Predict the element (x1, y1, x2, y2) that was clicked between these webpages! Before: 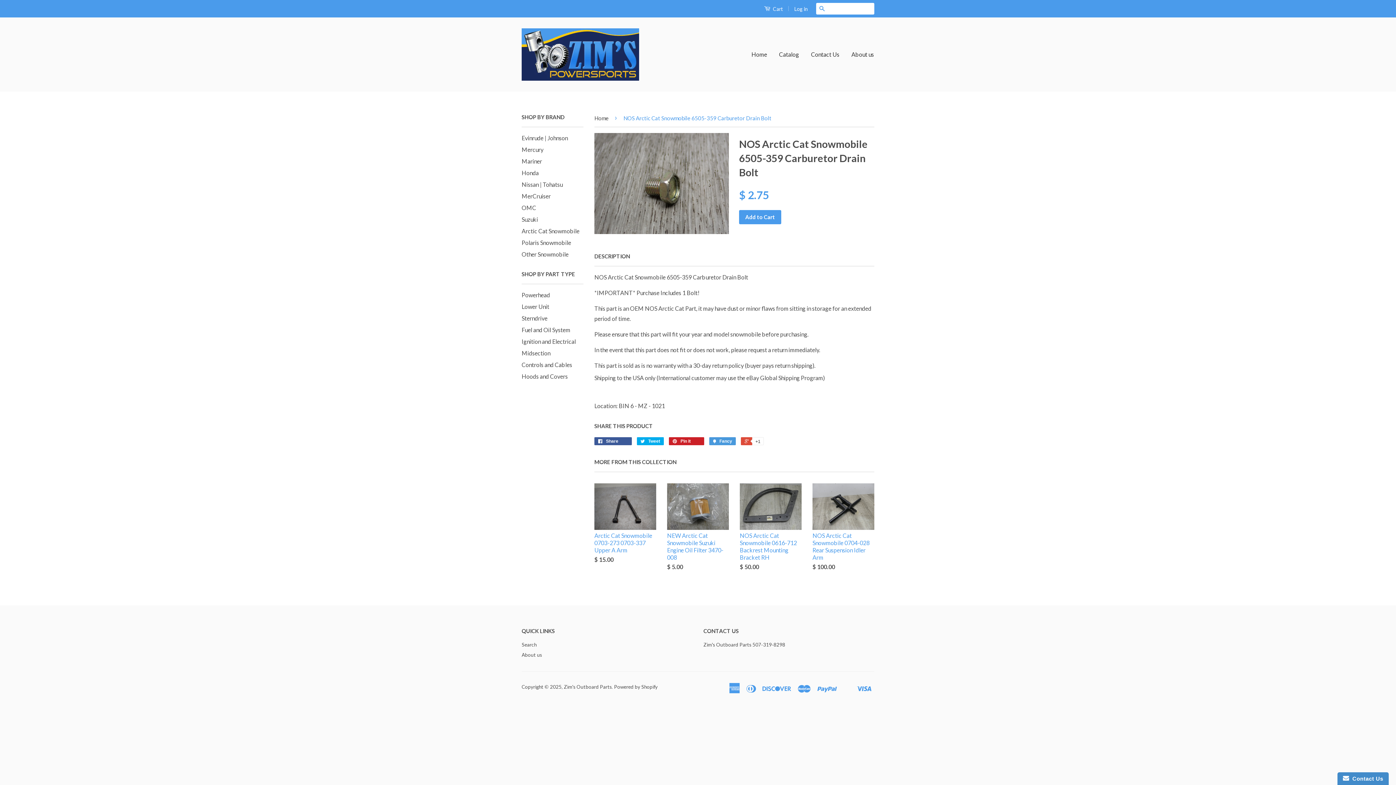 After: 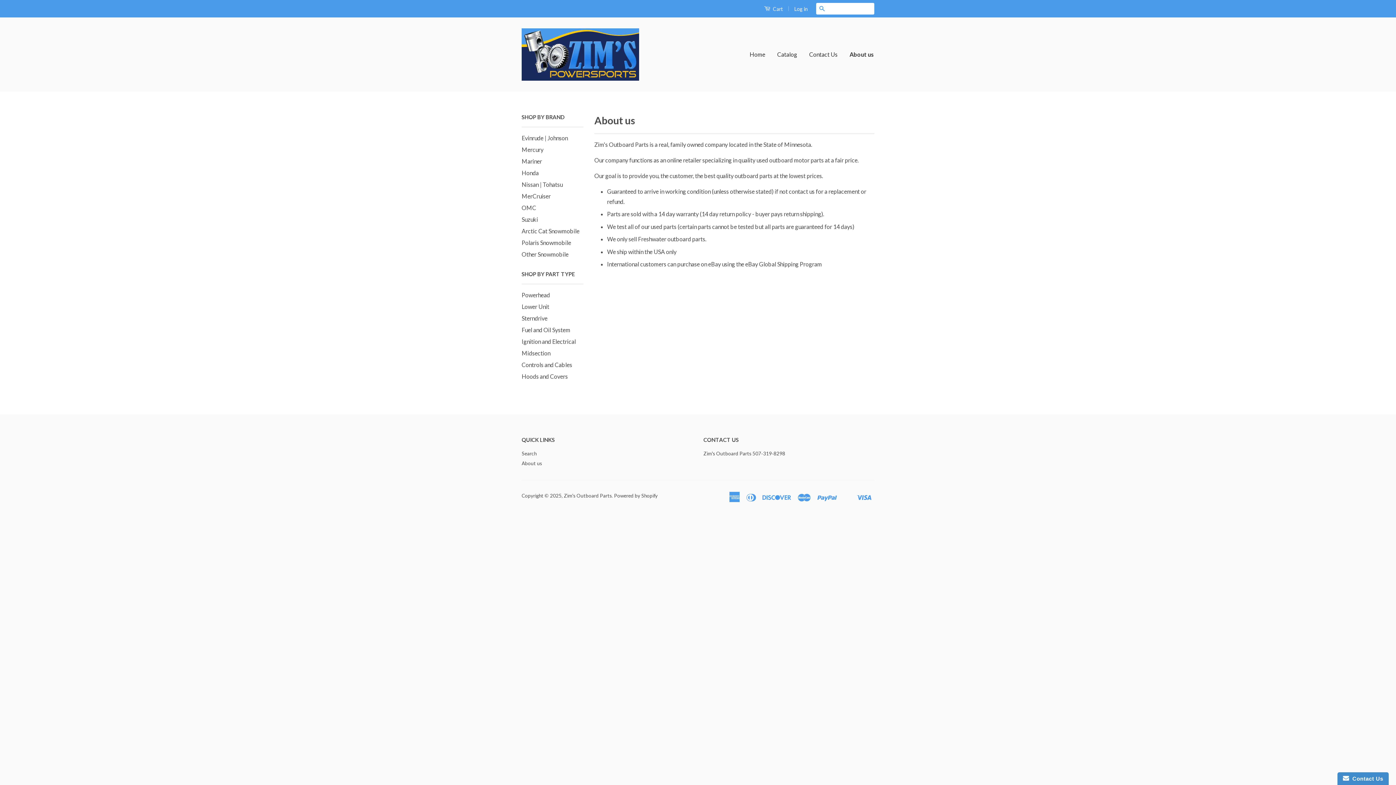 Action: label: About us bbox: (846, 44, 874, 65)